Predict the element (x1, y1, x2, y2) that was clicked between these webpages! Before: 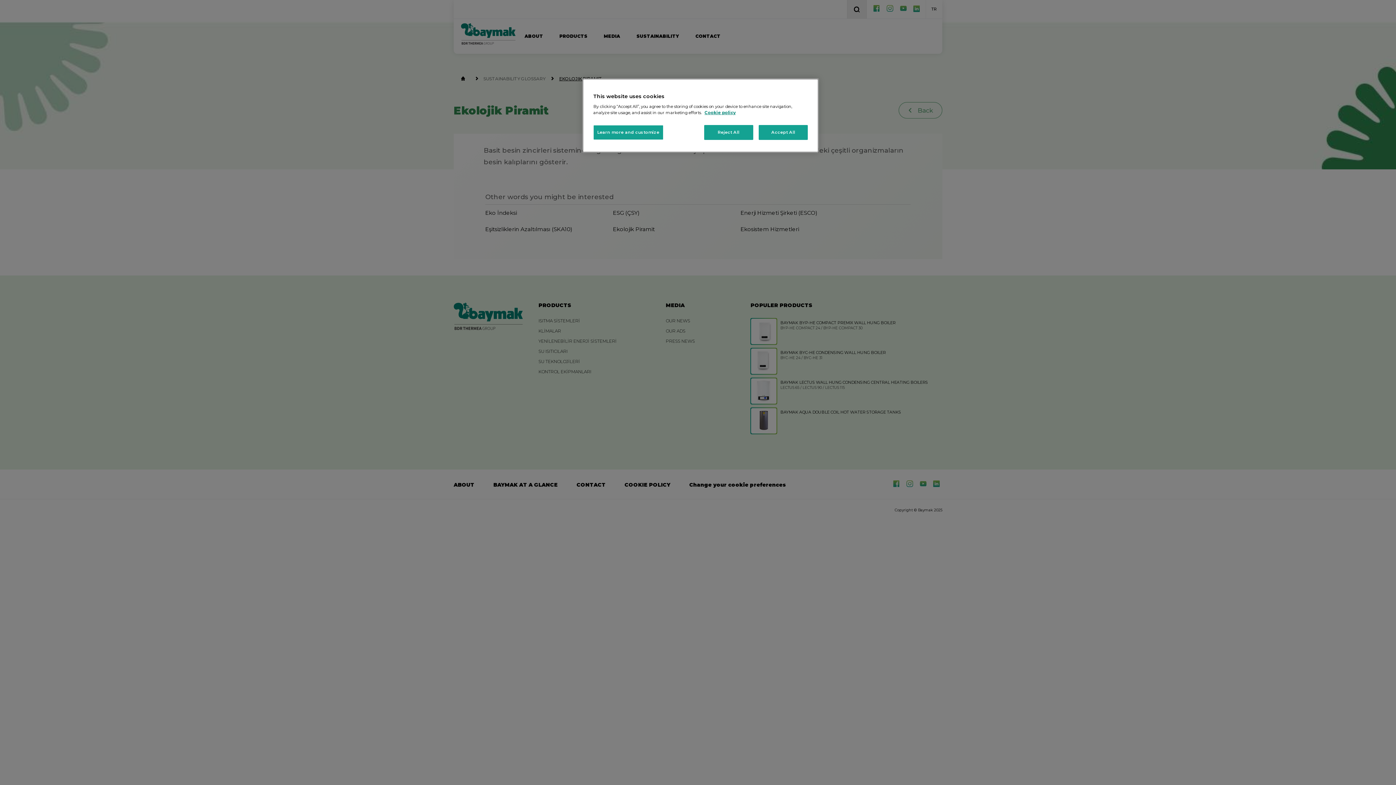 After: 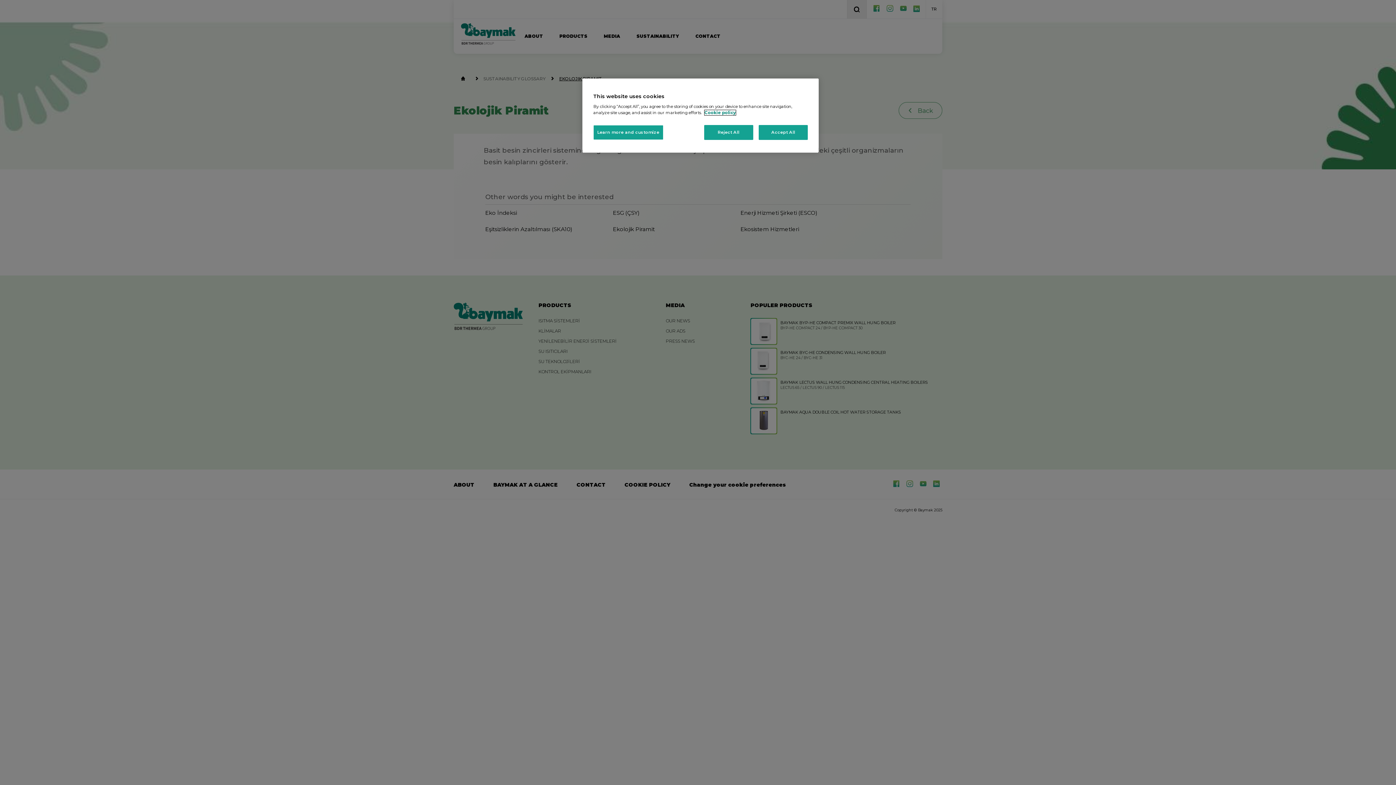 Action: label: More information about your privacy, opens in a new tab bbox: (704, 110, 736, 115)